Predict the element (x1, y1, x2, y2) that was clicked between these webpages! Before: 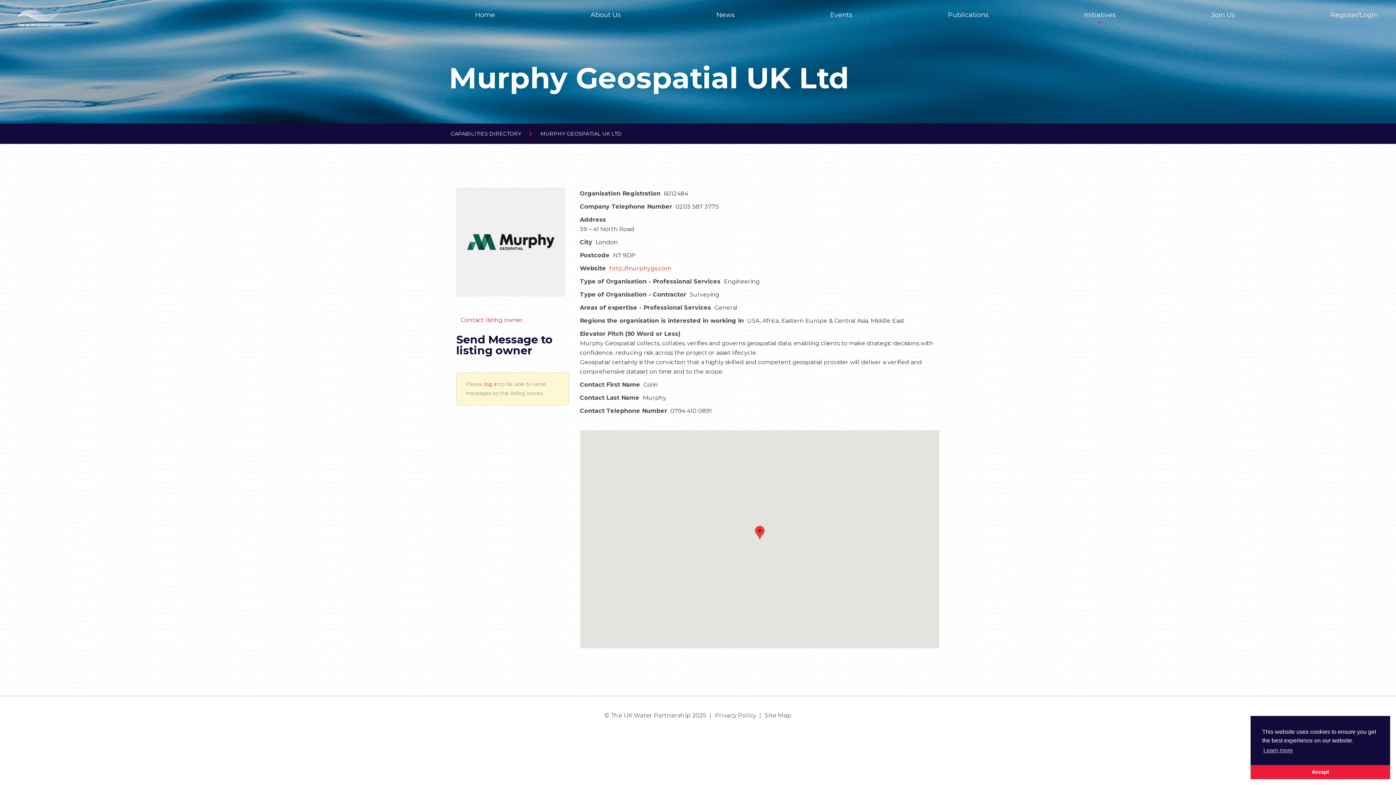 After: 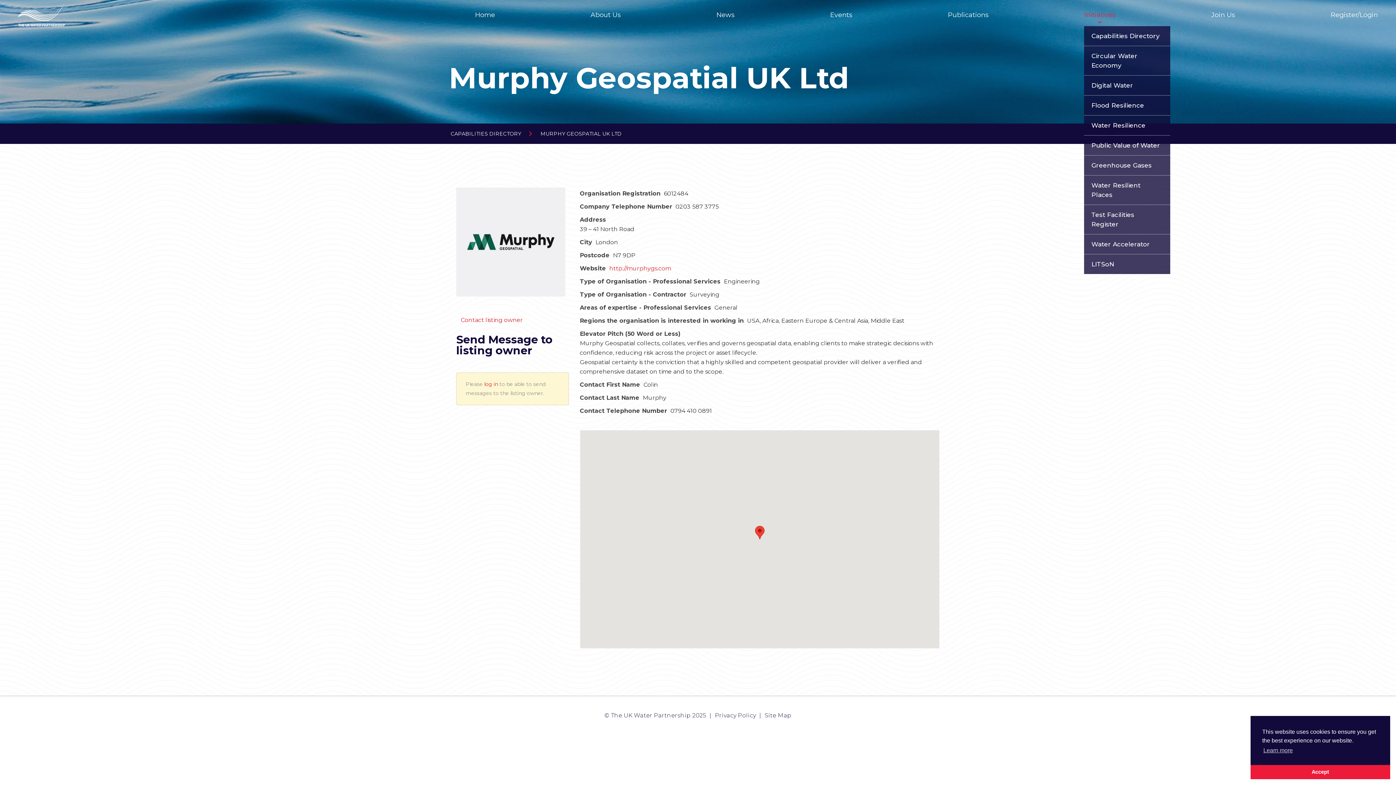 Action: bbox: (1084, 10, 1116, 26) label: Initiatives